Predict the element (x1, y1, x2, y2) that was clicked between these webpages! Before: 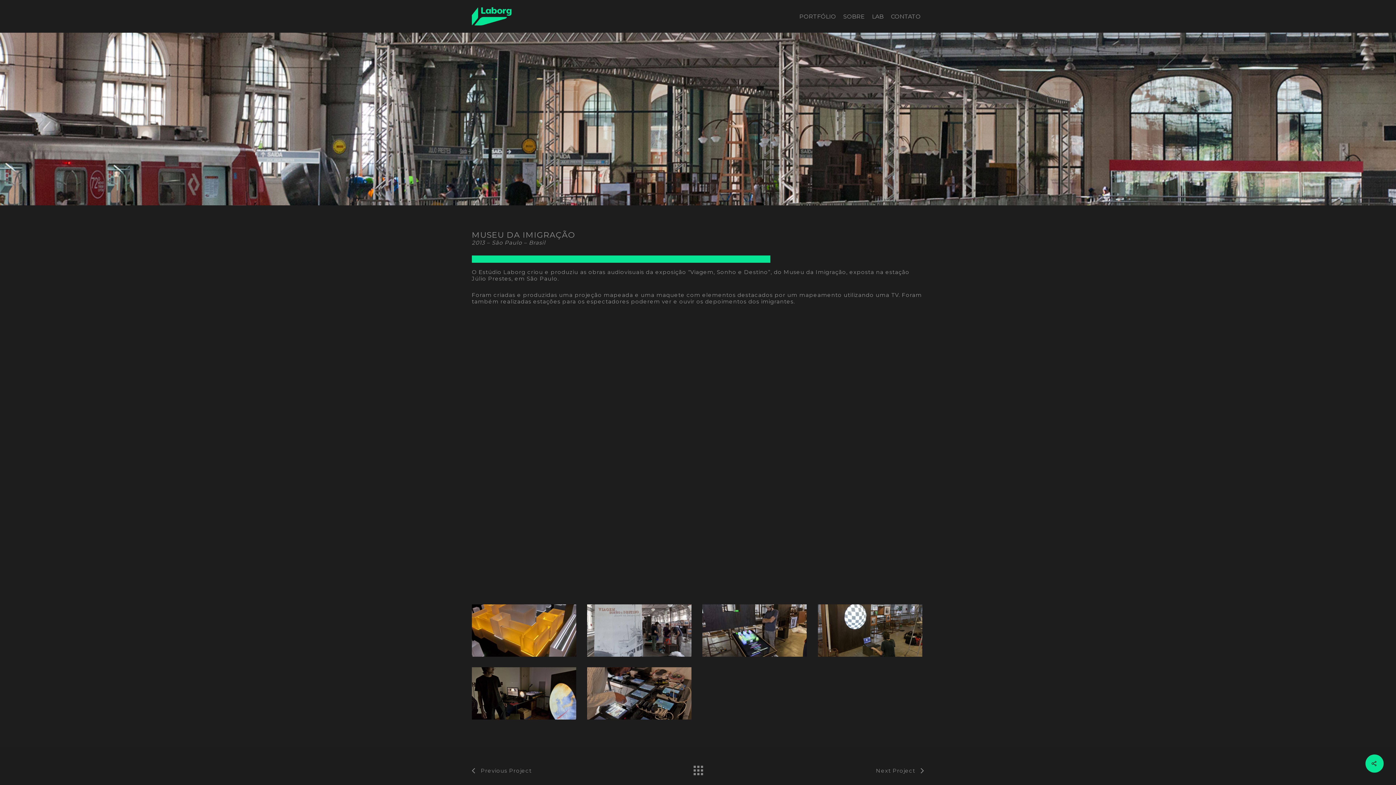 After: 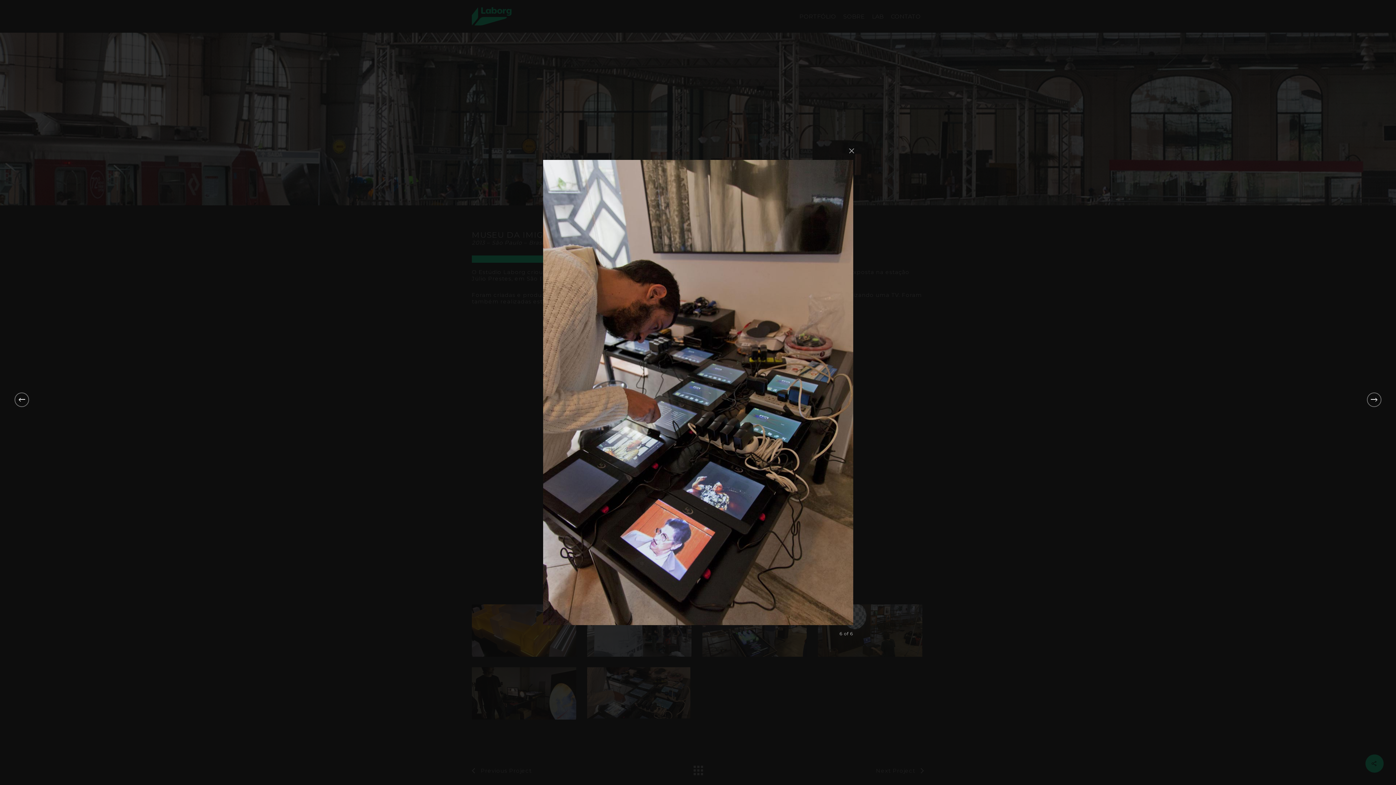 Action: label: Museu da Imigração bbox: (588, 668, 692, 720)